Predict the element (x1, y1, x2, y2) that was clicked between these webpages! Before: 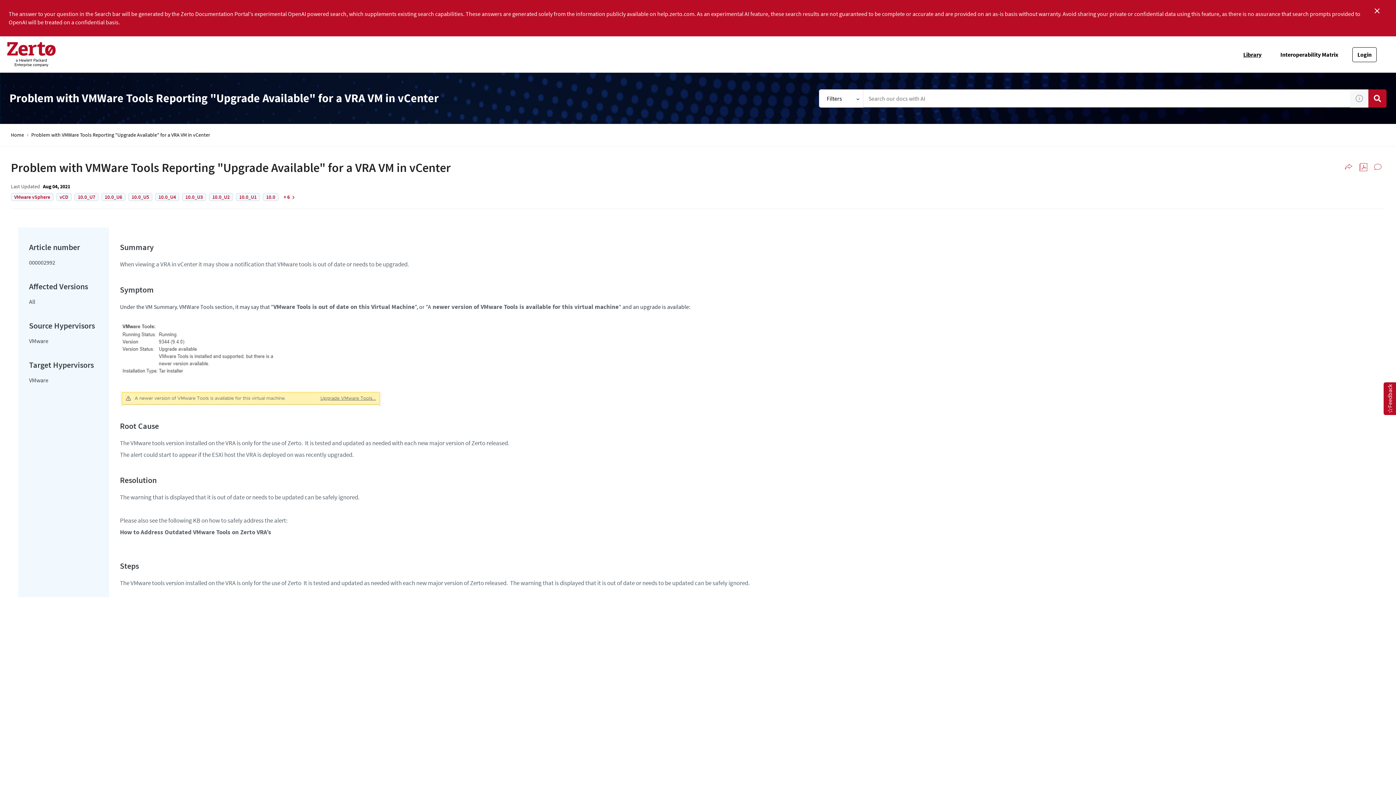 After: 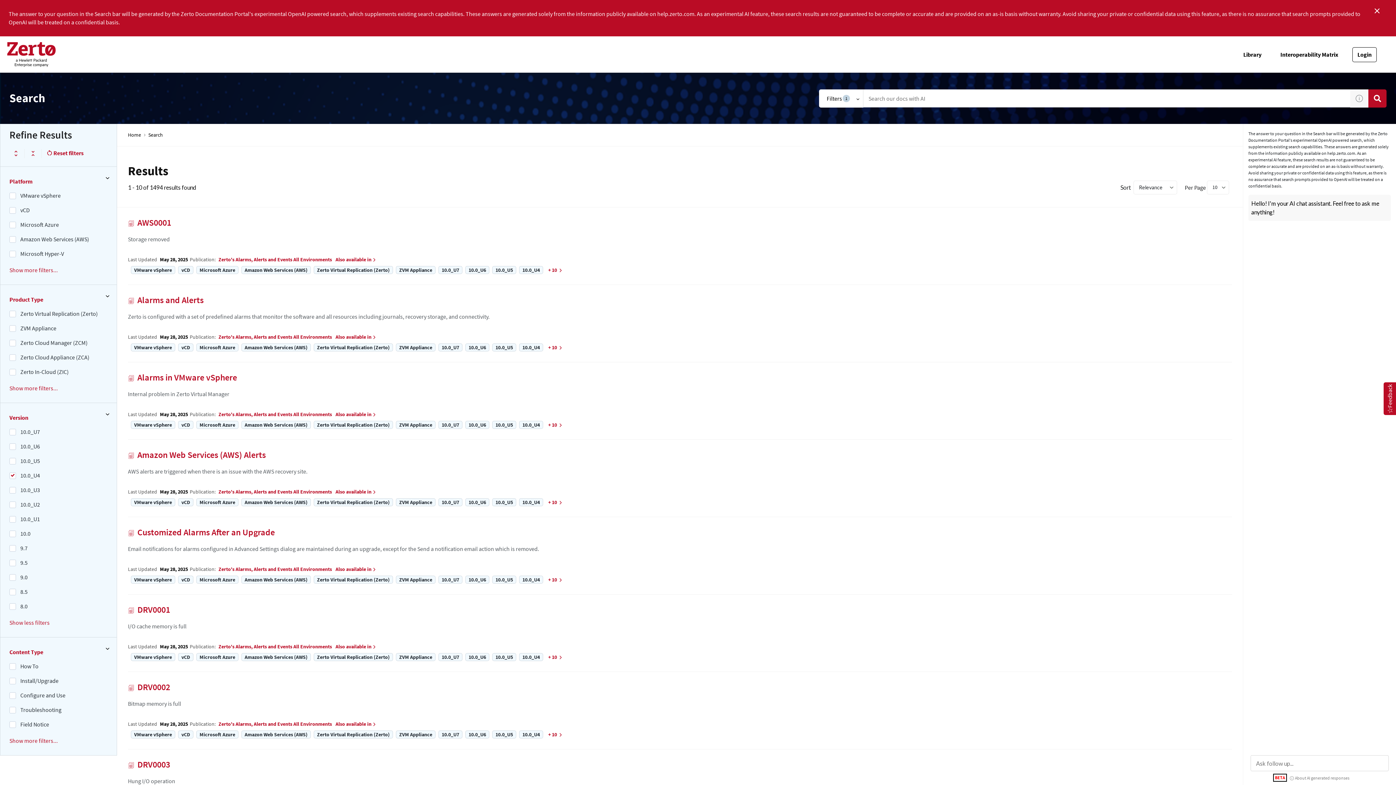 Action: label: 10.0_U4 bbox: (158, 193, 176, 200)